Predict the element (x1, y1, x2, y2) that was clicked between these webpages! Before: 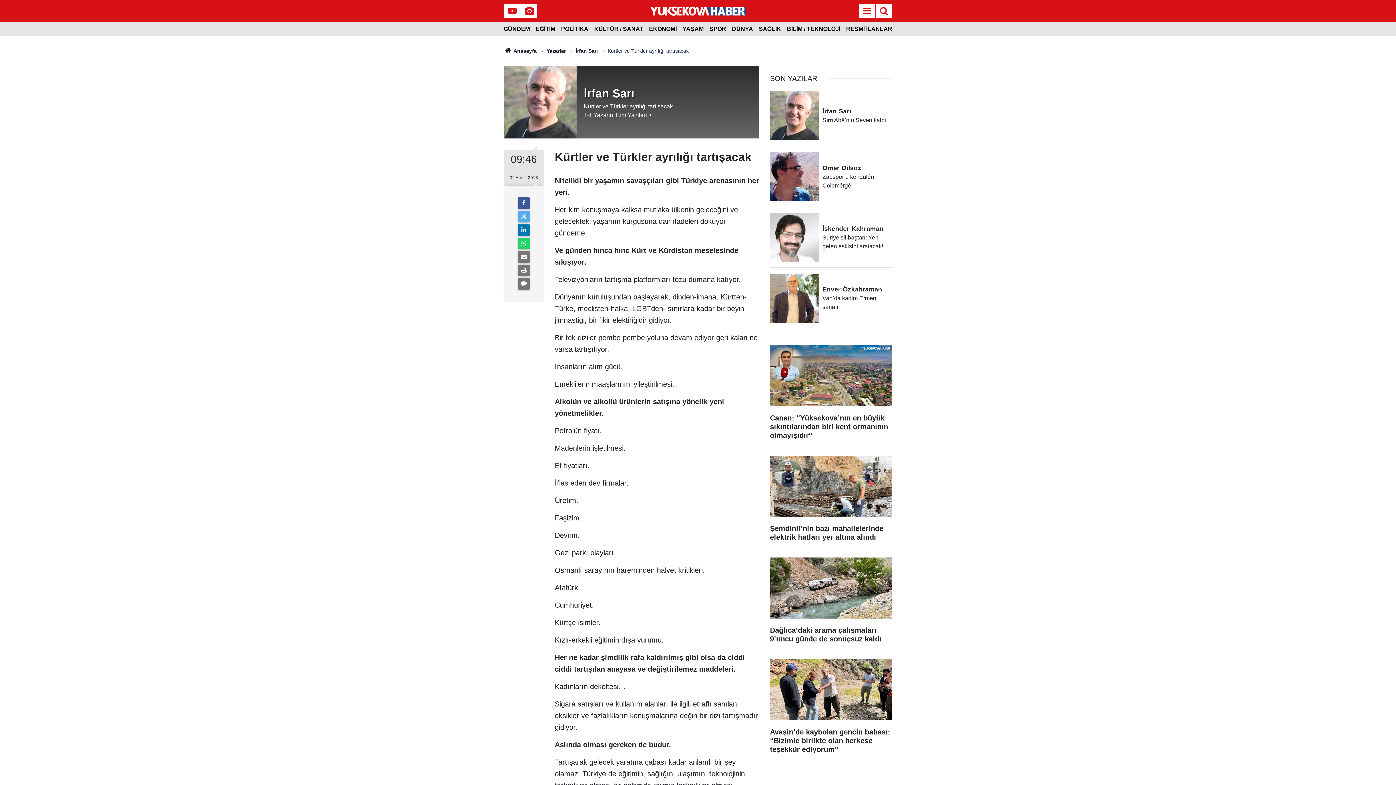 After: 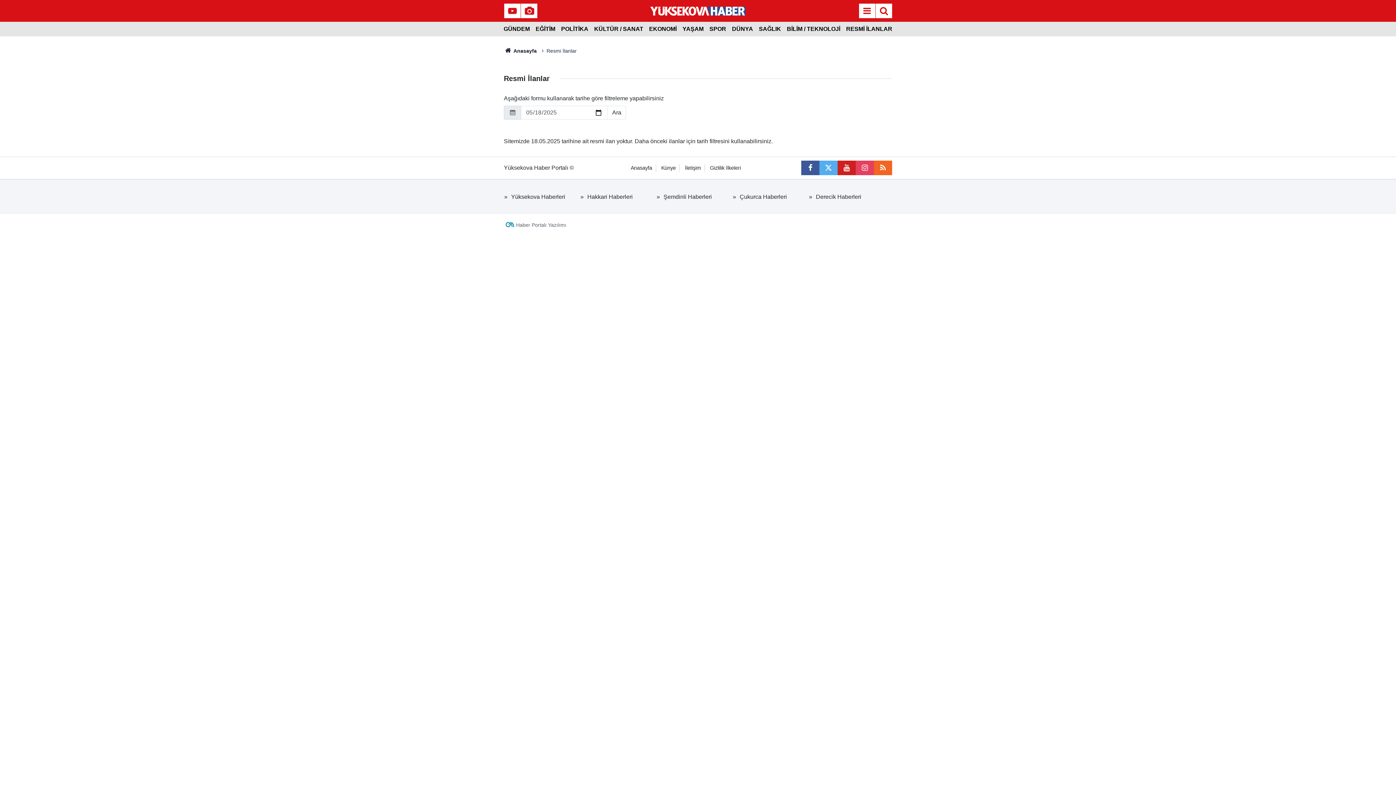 Action: bbox: (843, 21, 895, 36) label: RESMİ İLANLAR